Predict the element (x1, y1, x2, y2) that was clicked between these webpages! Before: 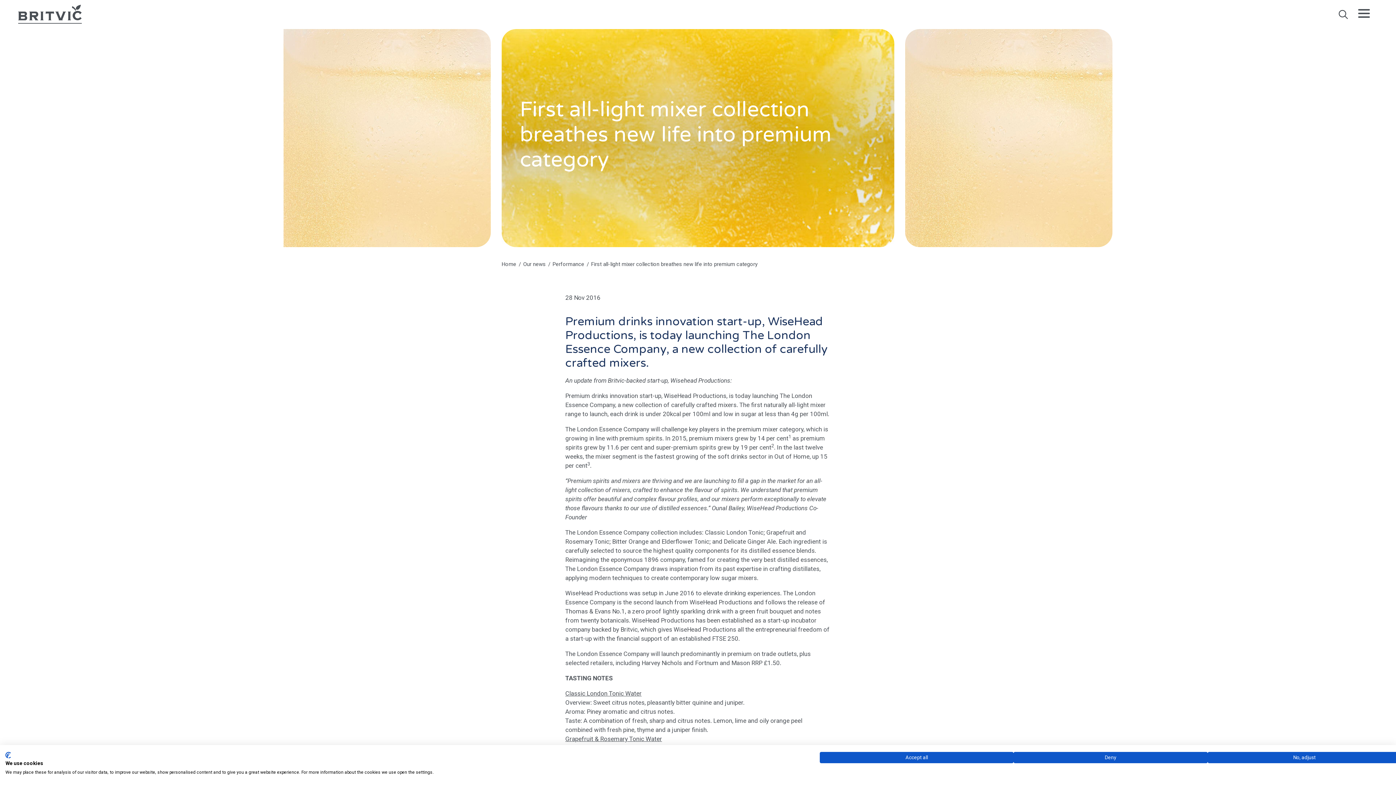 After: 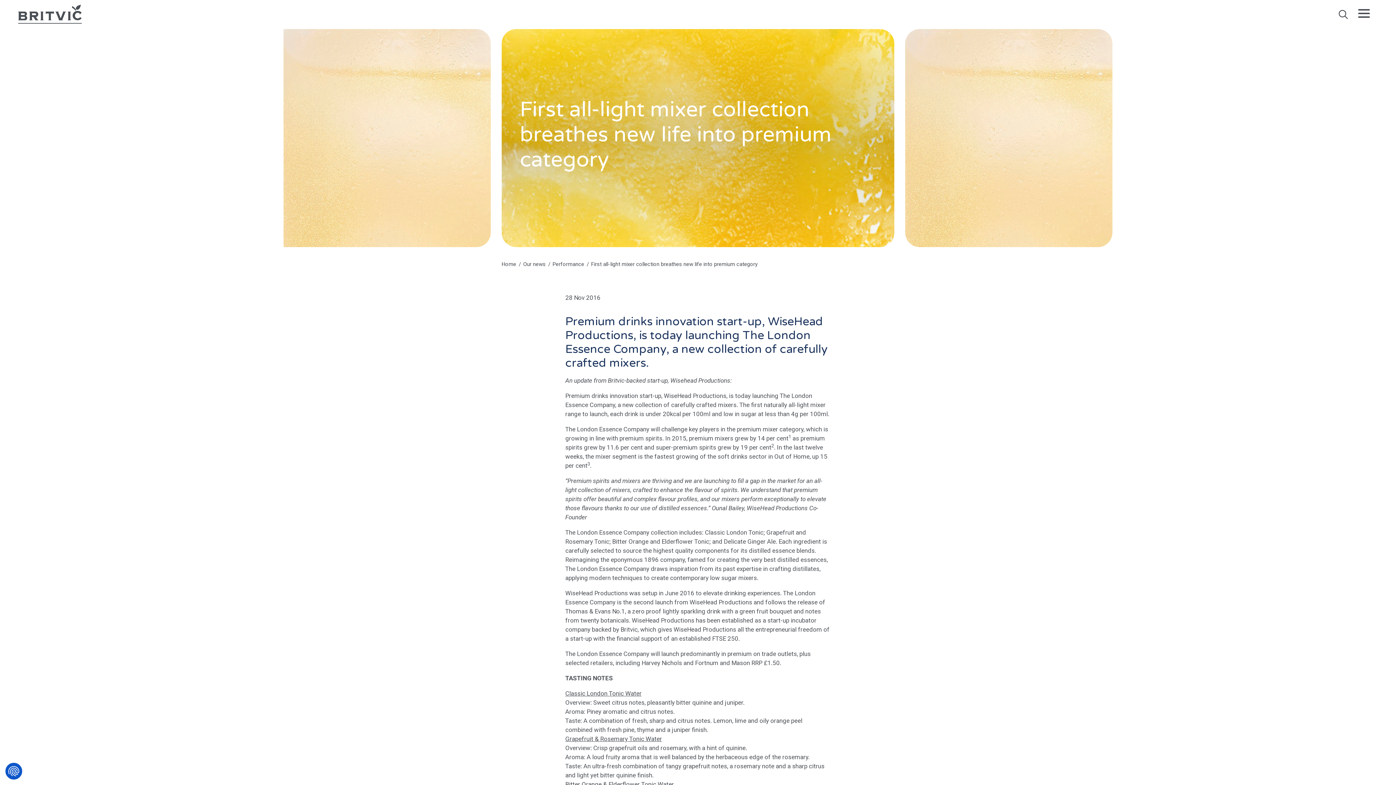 Action: bbox: (1013, 752, 1207, 763) label: Deny all cookies